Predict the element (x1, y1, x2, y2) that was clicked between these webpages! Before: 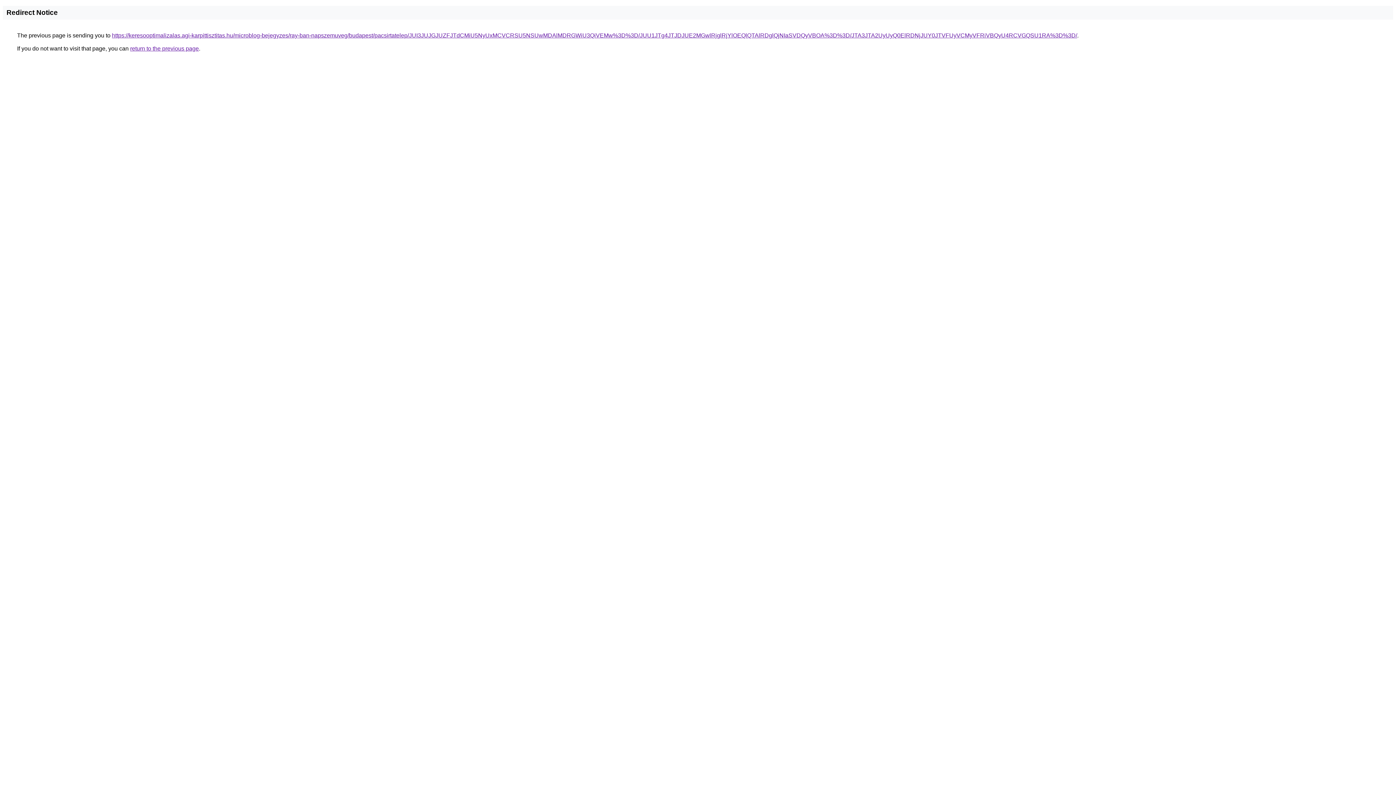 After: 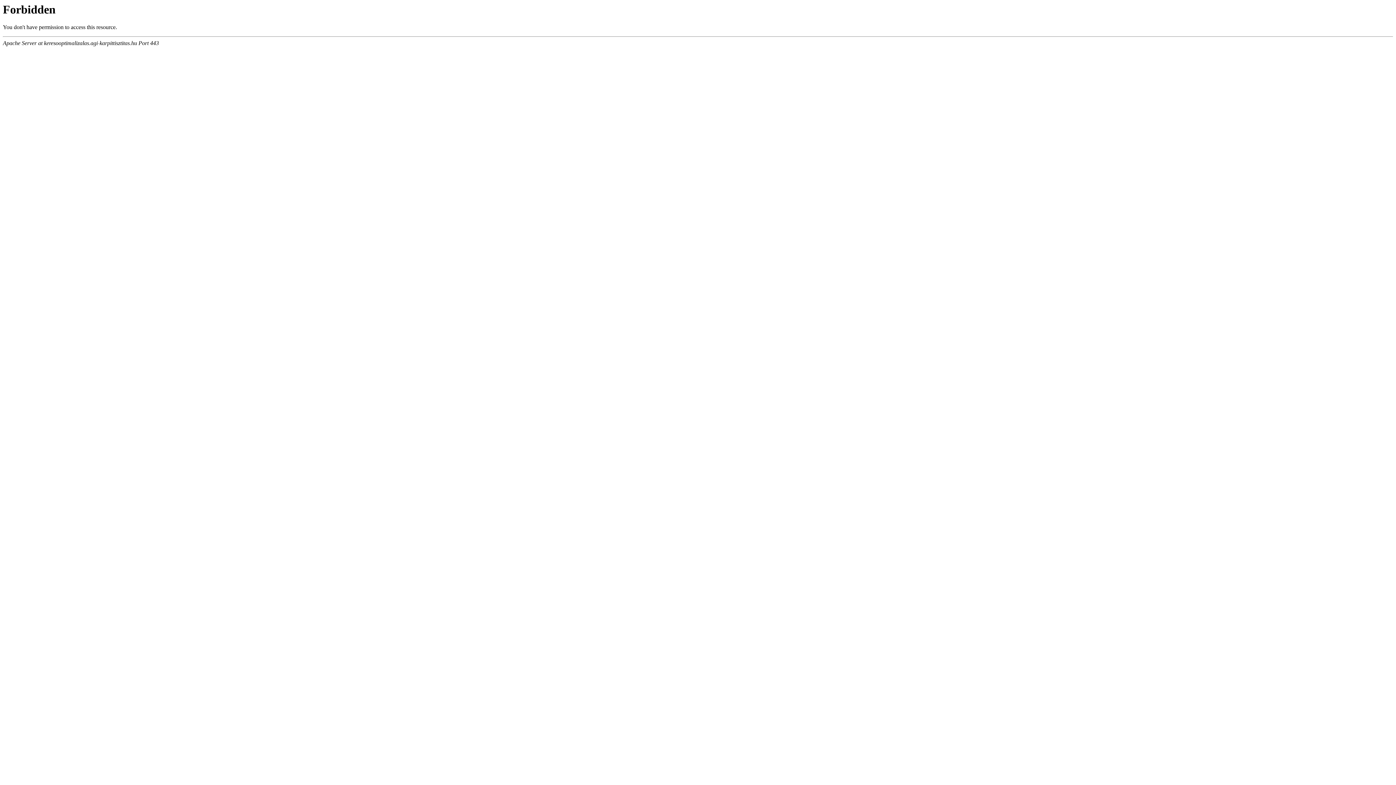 Action: label: https://keresooptimalizalas.agi-karpittisztitas.hu/microblog-bejegyzes/ray-ban-napszemuveg/budapest/pacsirtatelep/JUI3JUJGJUZFJTdCMiU5NyUxMCVCRSU5NSUwMDAlMDRGWiU3QiVEMw%3D%3D/JUU1JTg4JTJDJUE2MGwlRjglRjYlOEQlQTAlRDglQjNIaSVDQyVBOA%3D%3D/JTA3JTA2UyUyQ0ElRDNjJUY0JTVFUyVCMyVFRiVBQyU4RCVGQSU1RA%3D%3D/ bbox: (112, 32, 1077, 38)